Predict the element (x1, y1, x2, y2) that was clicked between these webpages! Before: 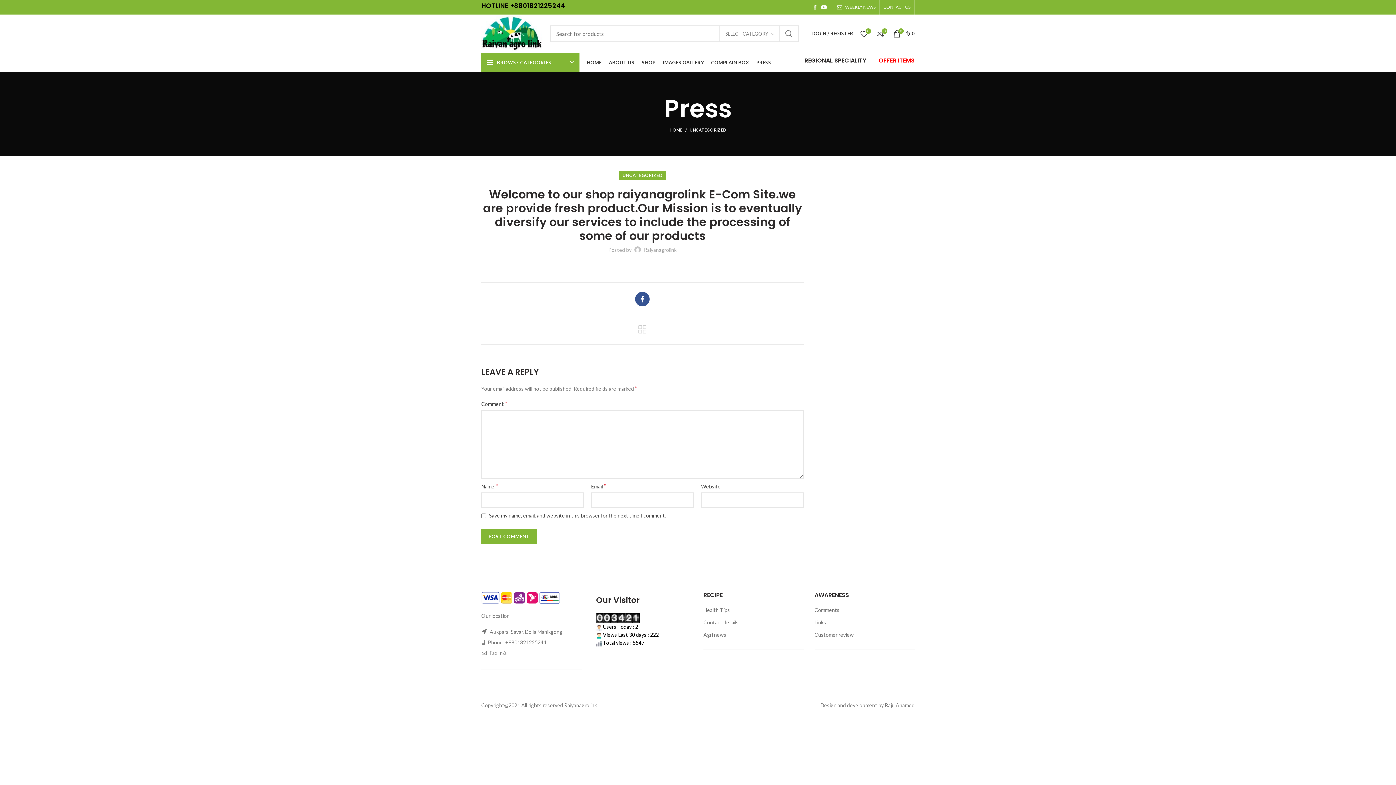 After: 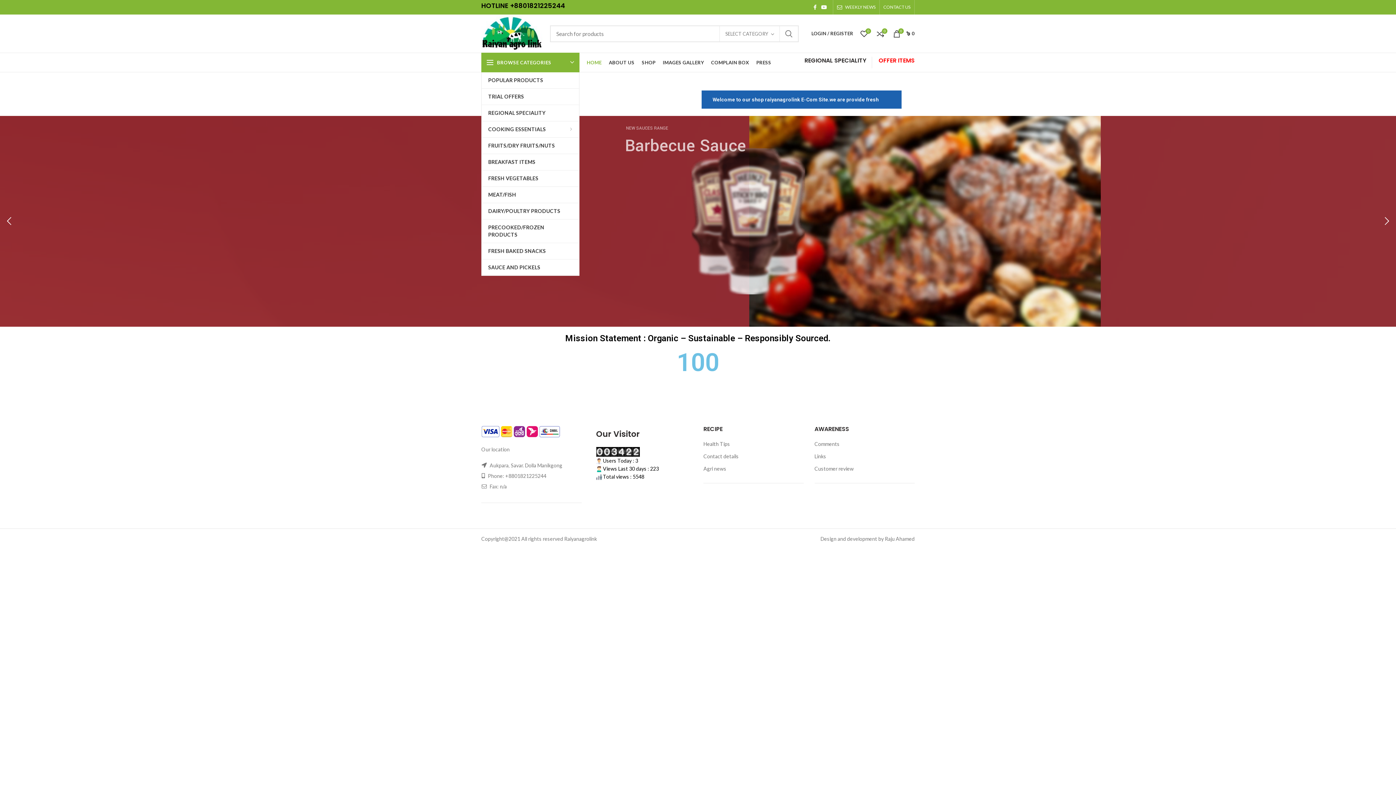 Action: bbox: (583, 53, 605, 72) label: HOME